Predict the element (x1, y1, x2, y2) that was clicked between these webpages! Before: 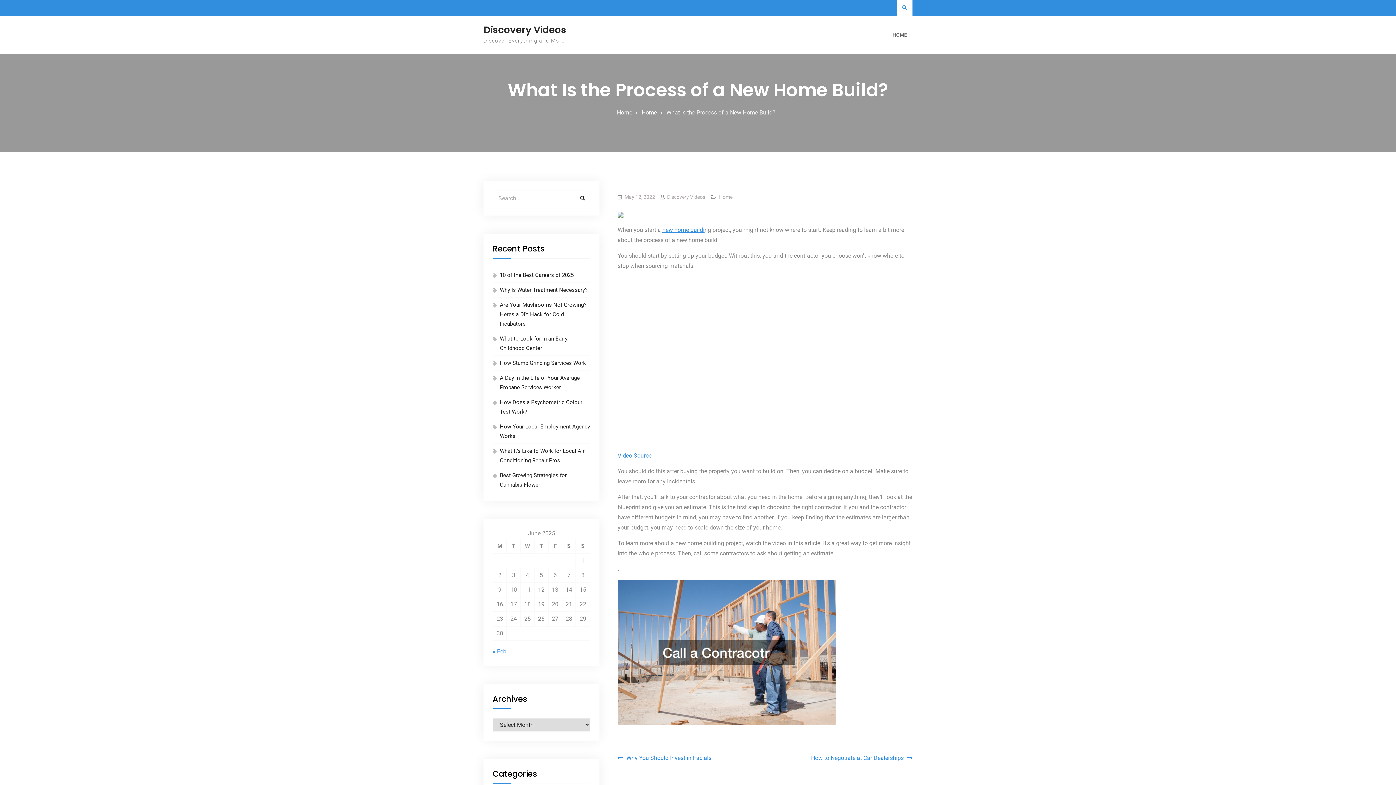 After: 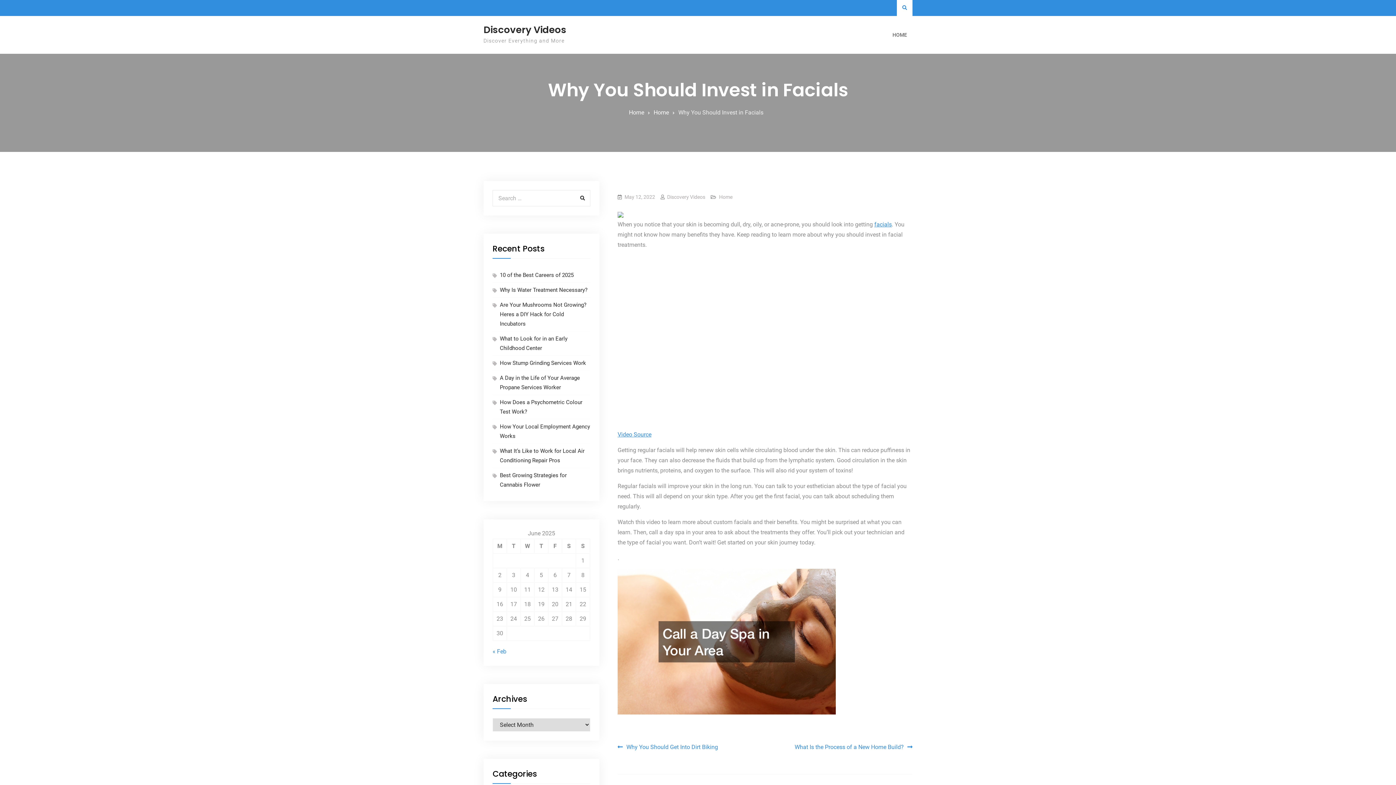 Action: bbox: (617, 752, 711, 763) label: Why You Should Invest in Facials